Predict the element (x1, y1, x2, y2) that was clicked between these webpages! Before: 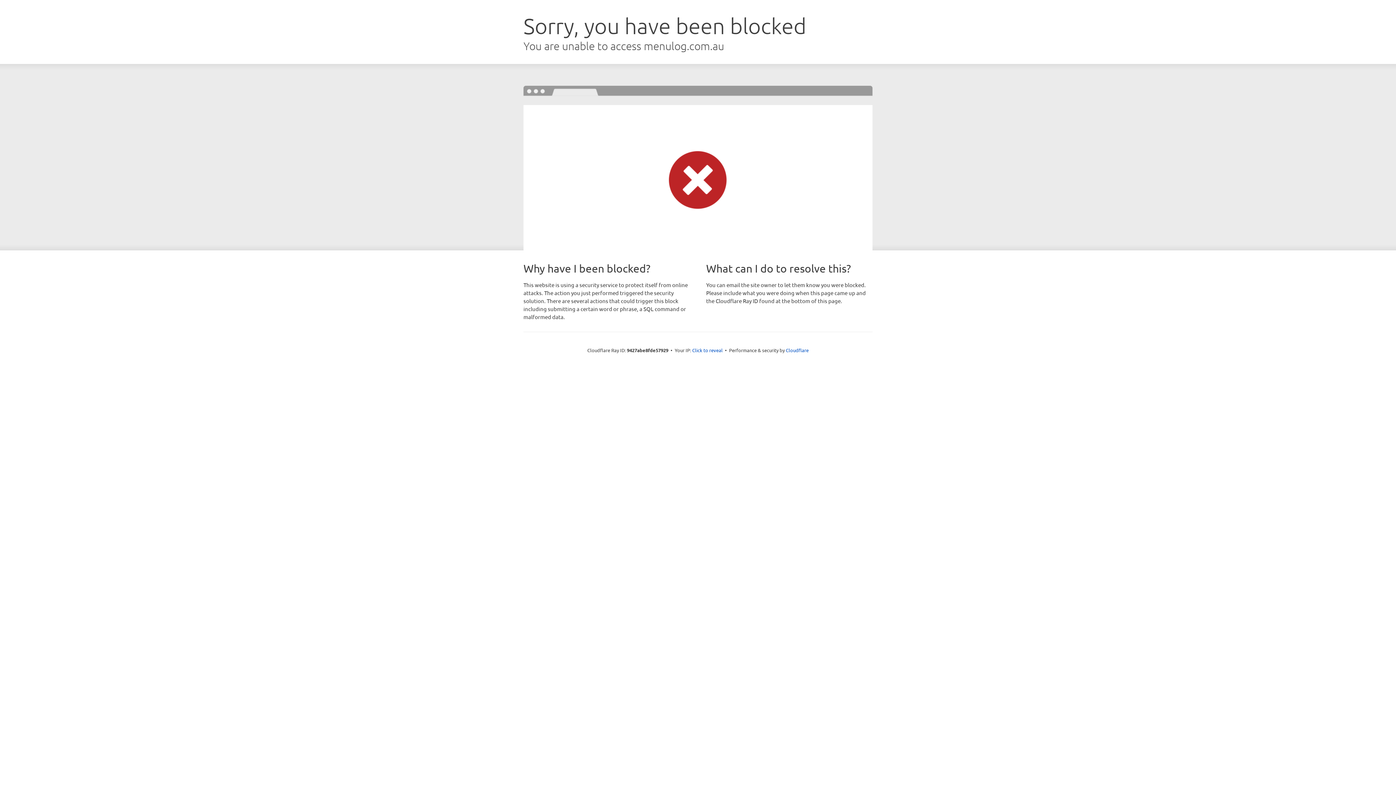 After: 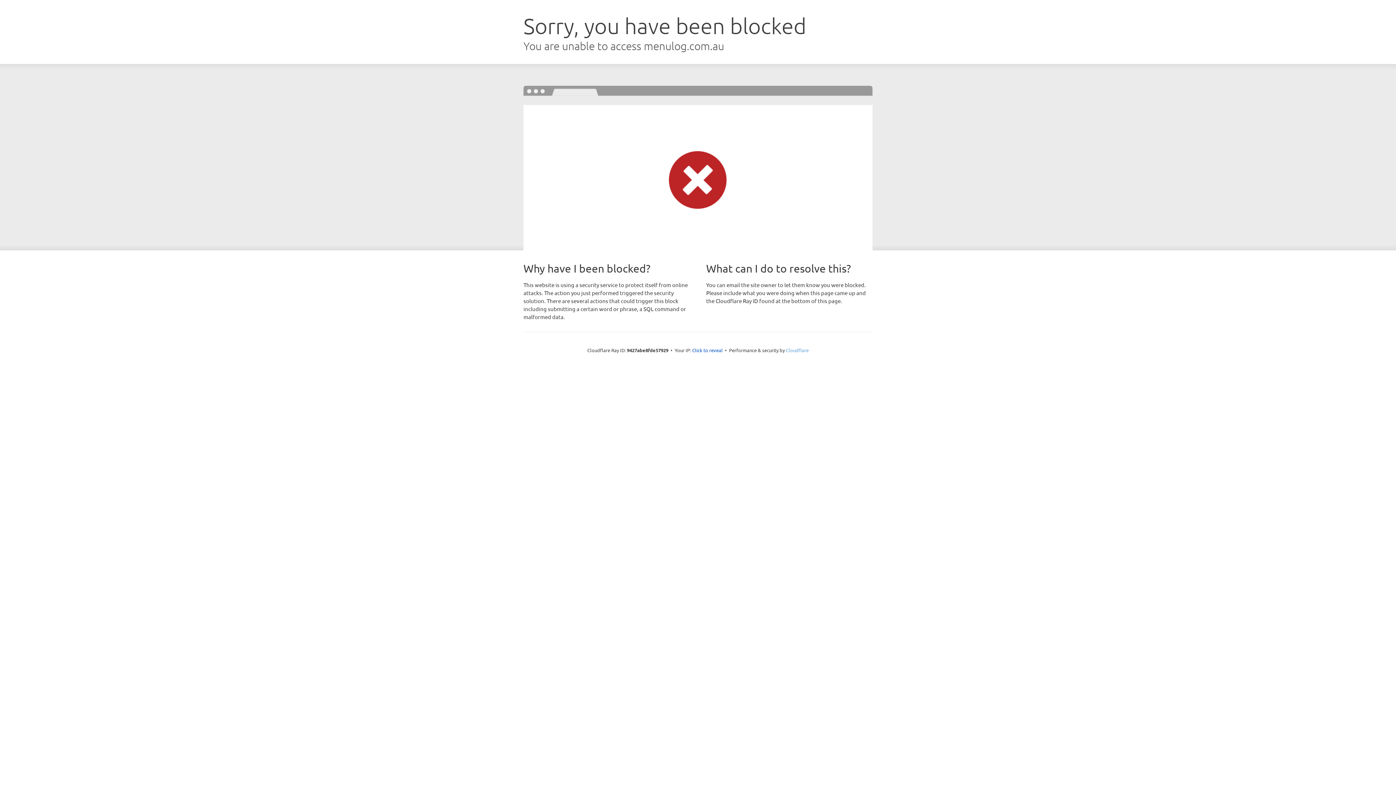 Action: bbox: (786, 347, 808, 353) label: Cloudflare